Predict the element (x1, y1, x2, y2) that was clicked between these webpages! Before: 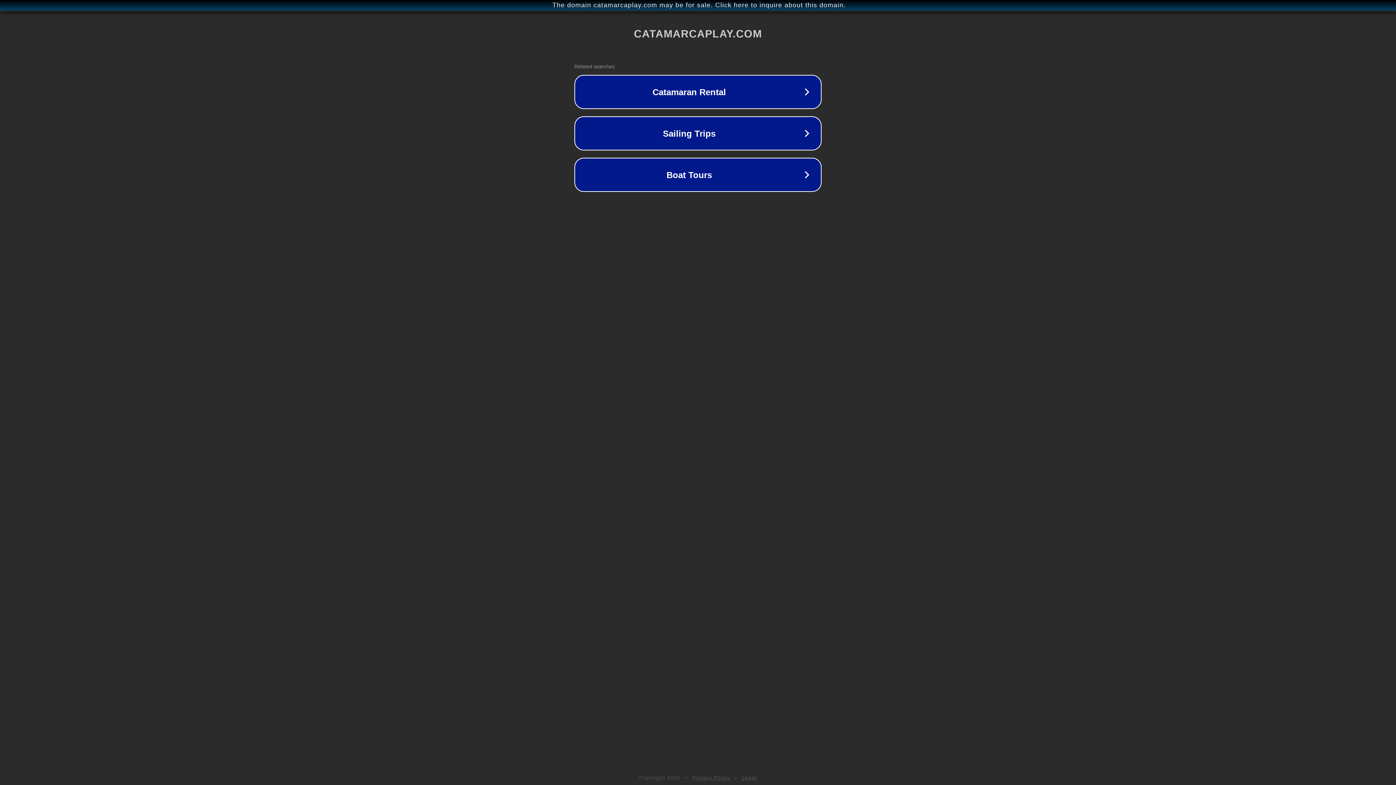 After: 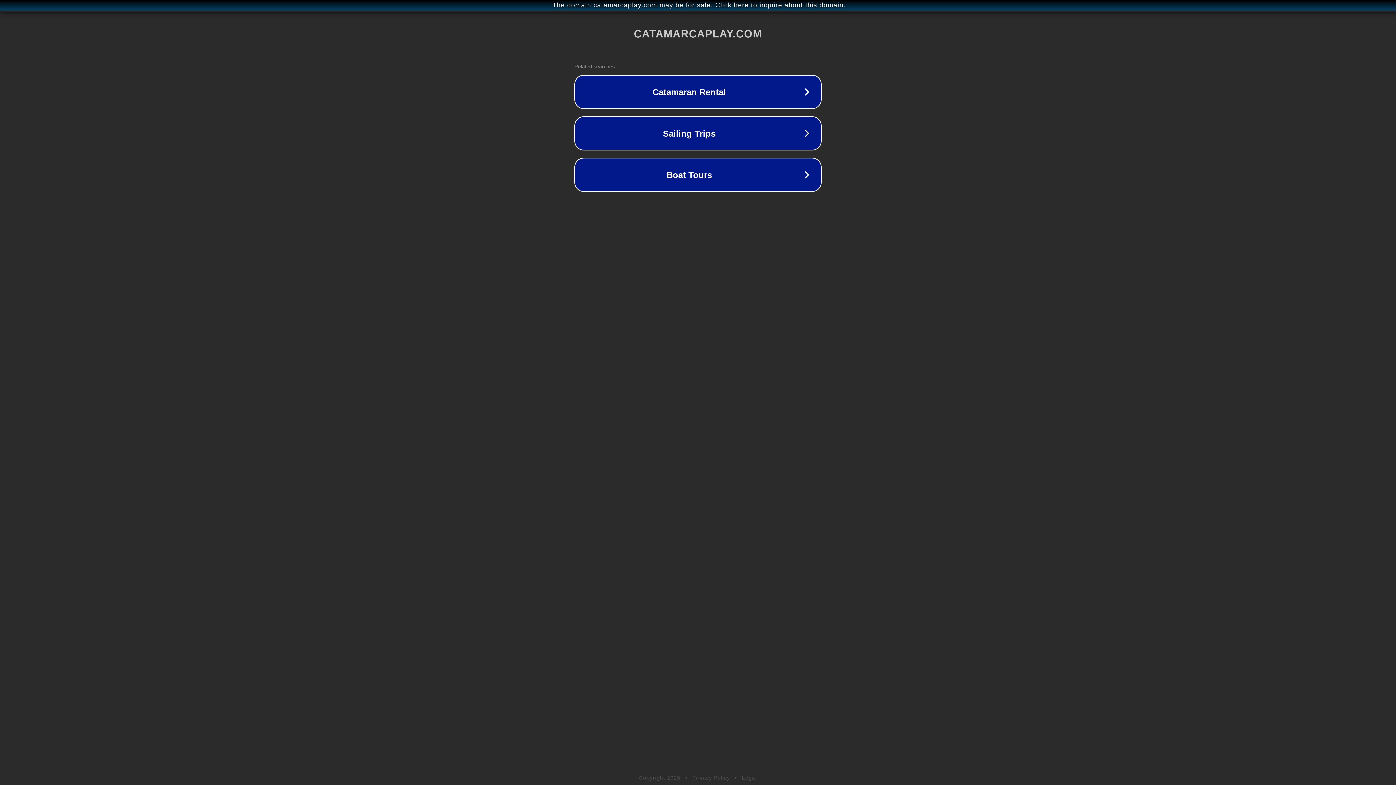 Action: bbox: (742, 775, 757, 781) label: Legal